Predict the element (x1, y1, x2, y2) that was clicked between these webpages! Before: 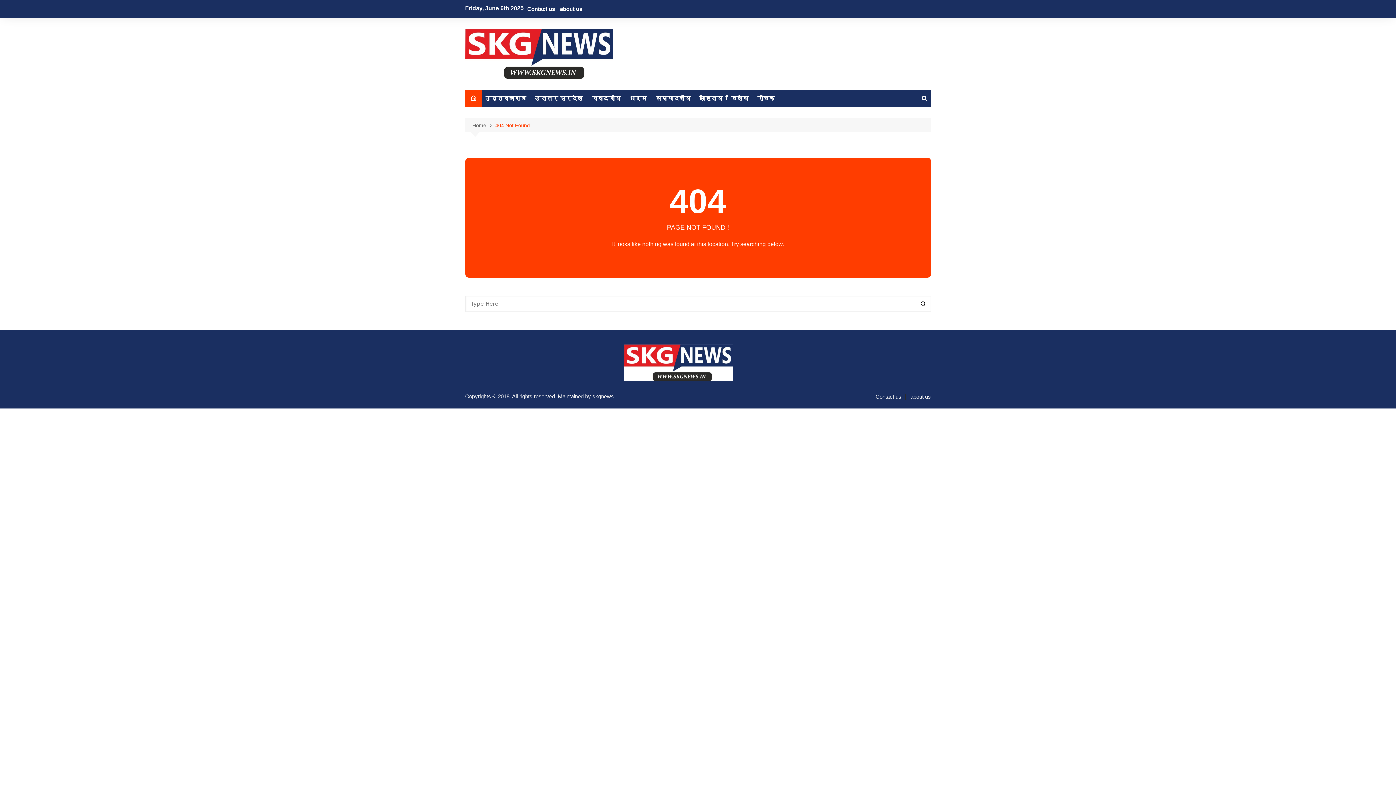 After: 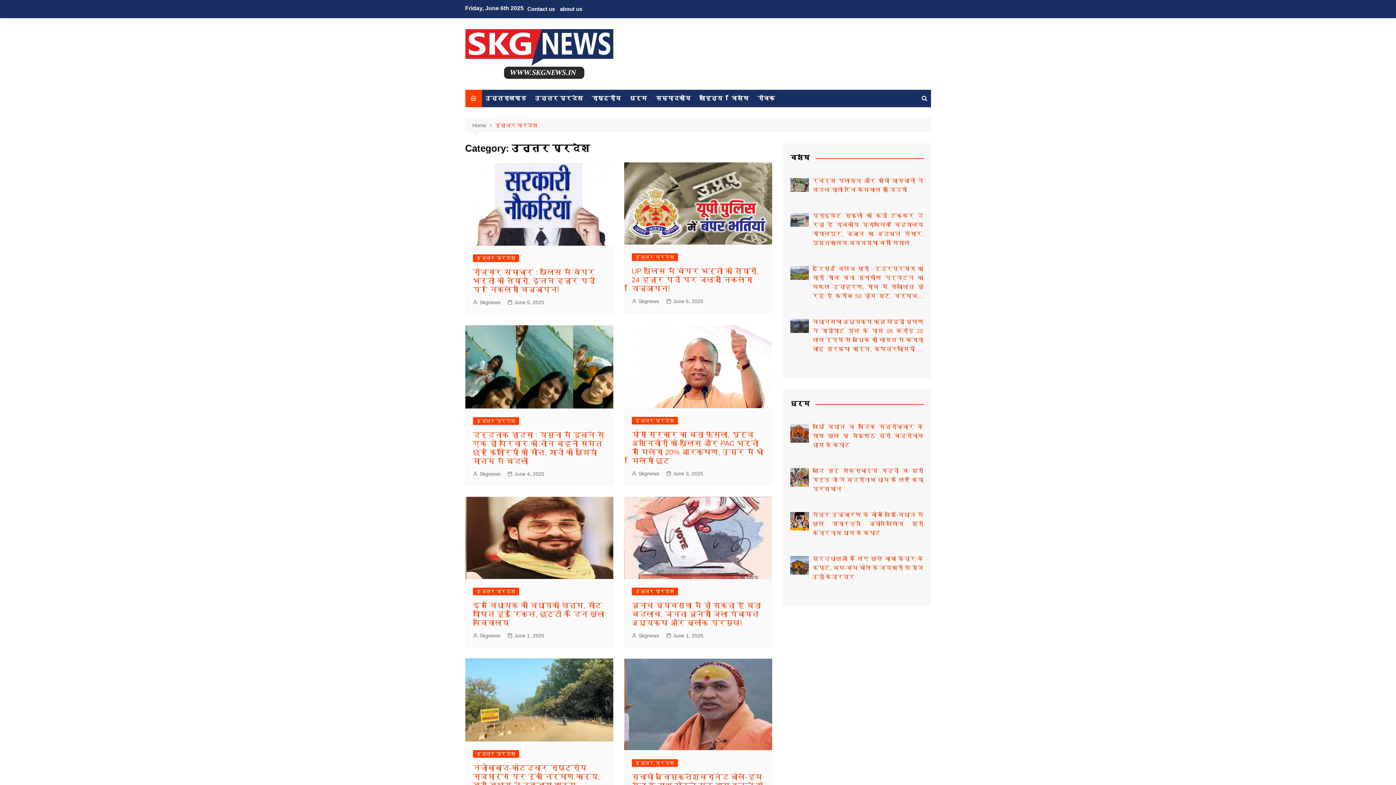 Action: bbox: (531, 89, 586, 107) label: उत्तर प्रदेश